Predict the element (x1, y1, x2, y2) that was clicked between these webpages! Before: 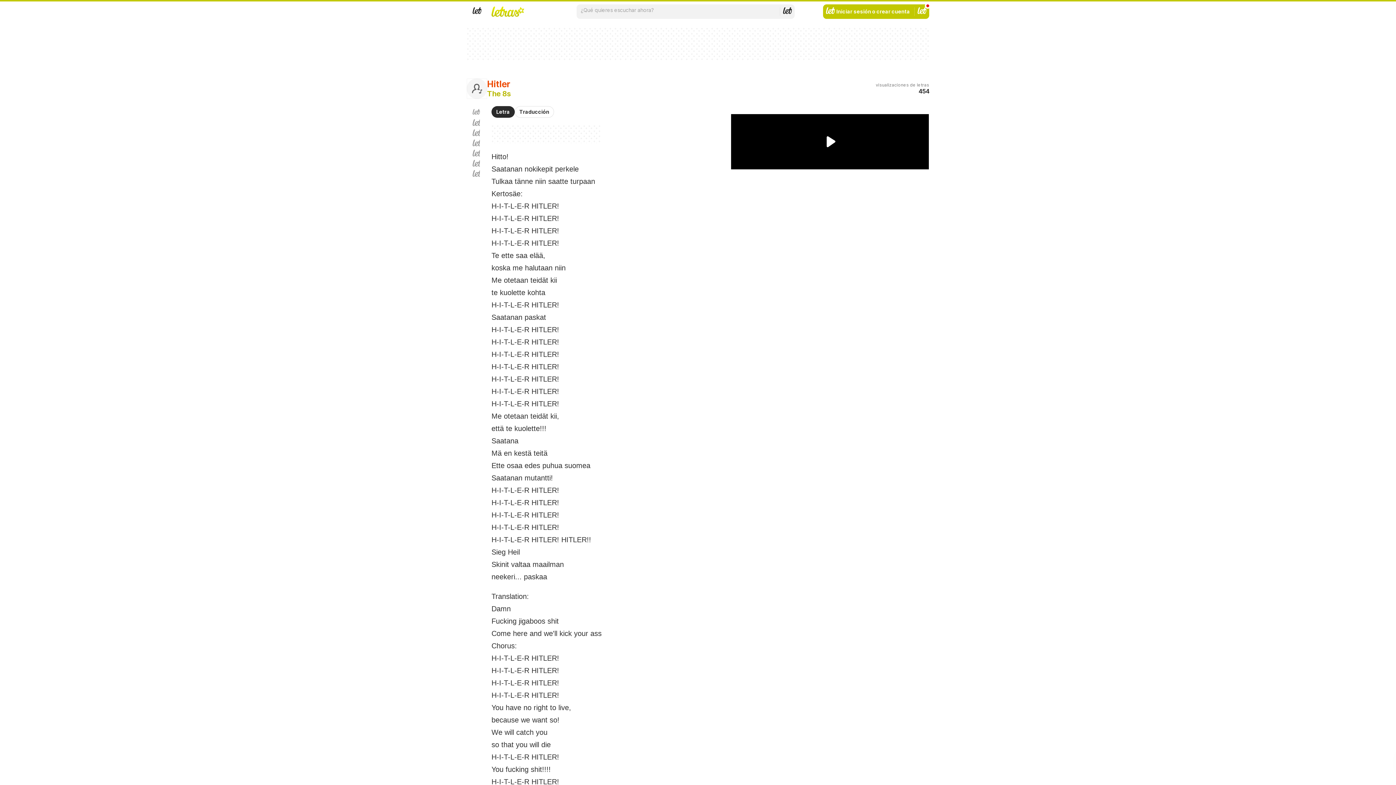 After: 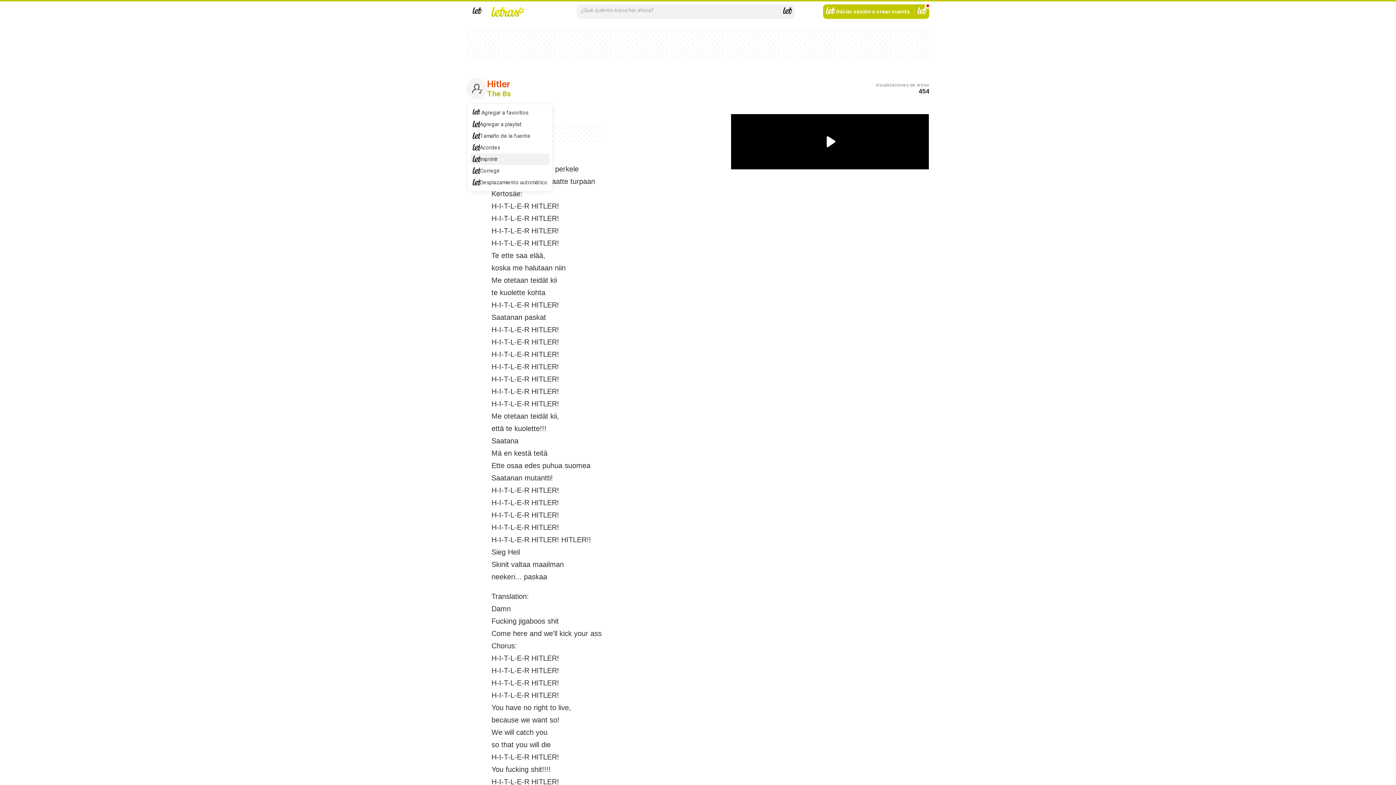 Action: label: Imprimir bbox: (472, 148, 480, 158)